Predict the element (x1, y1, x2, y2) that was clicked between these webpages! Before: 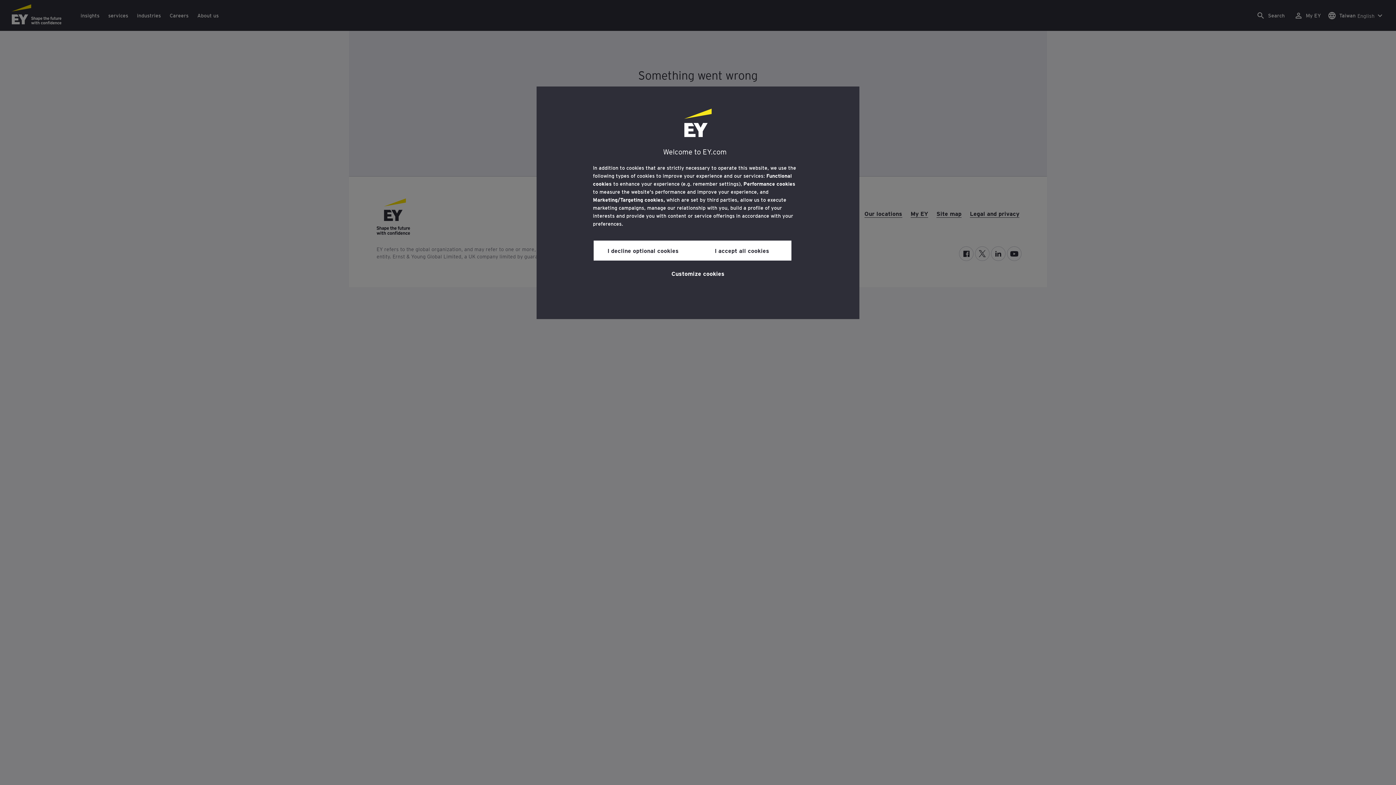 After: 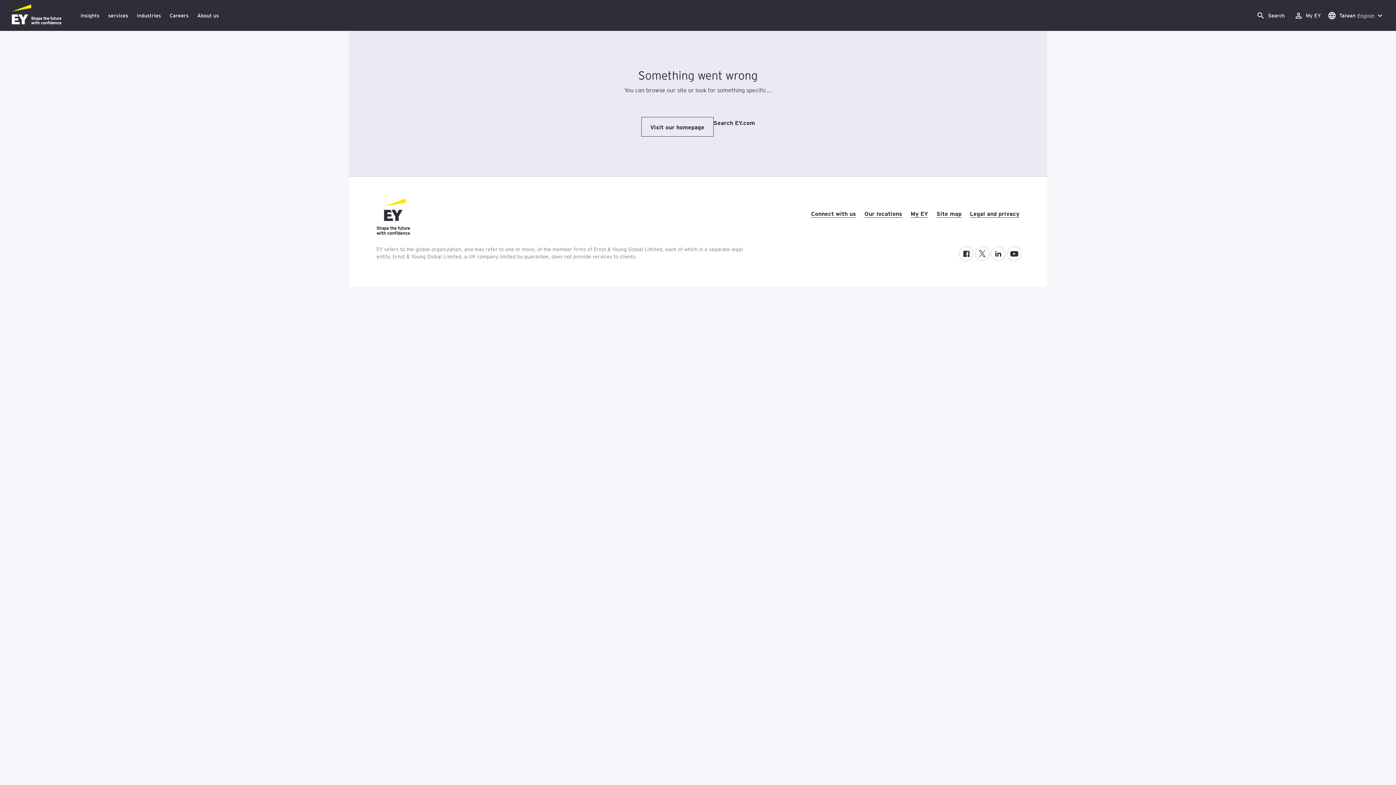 Action: label: I accept all cookies bbox: (692, 240, 791, 260)